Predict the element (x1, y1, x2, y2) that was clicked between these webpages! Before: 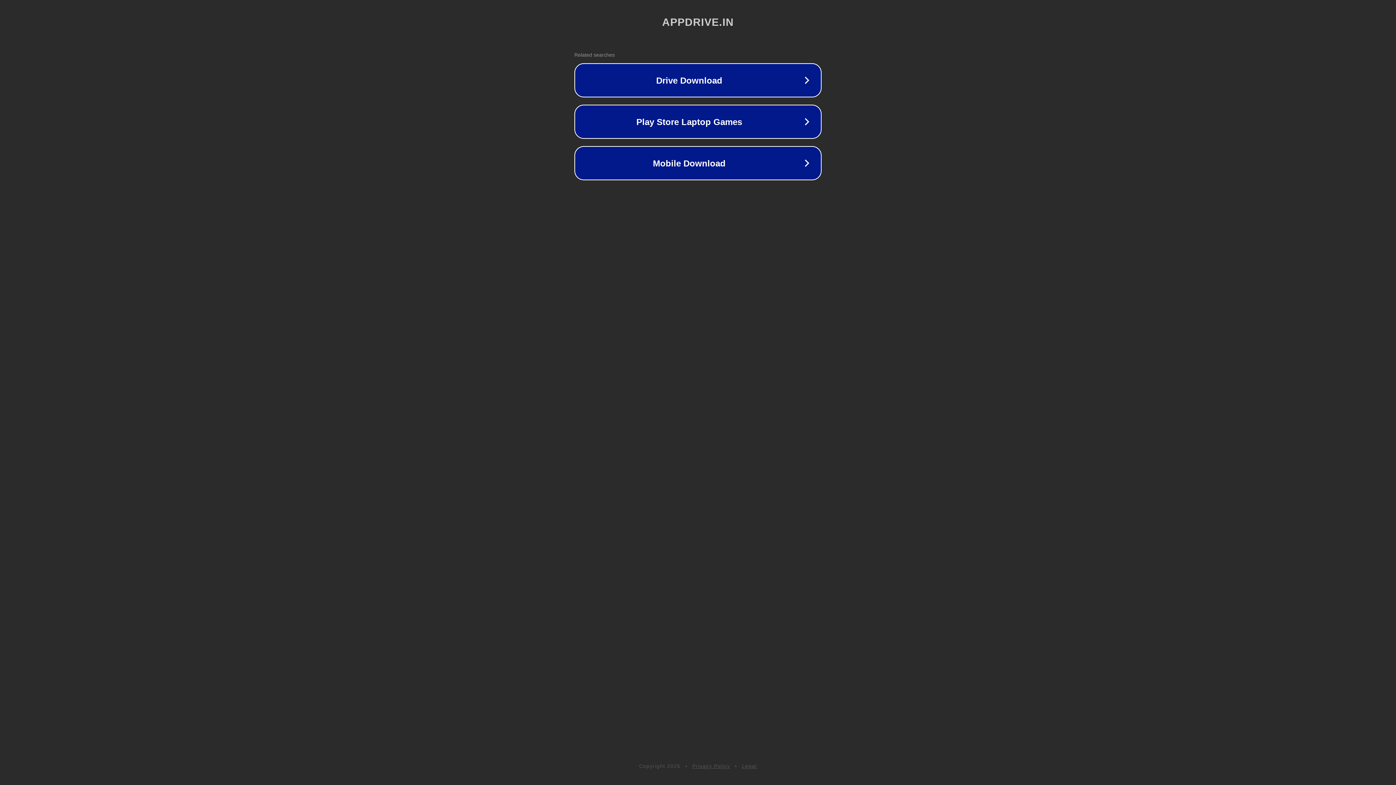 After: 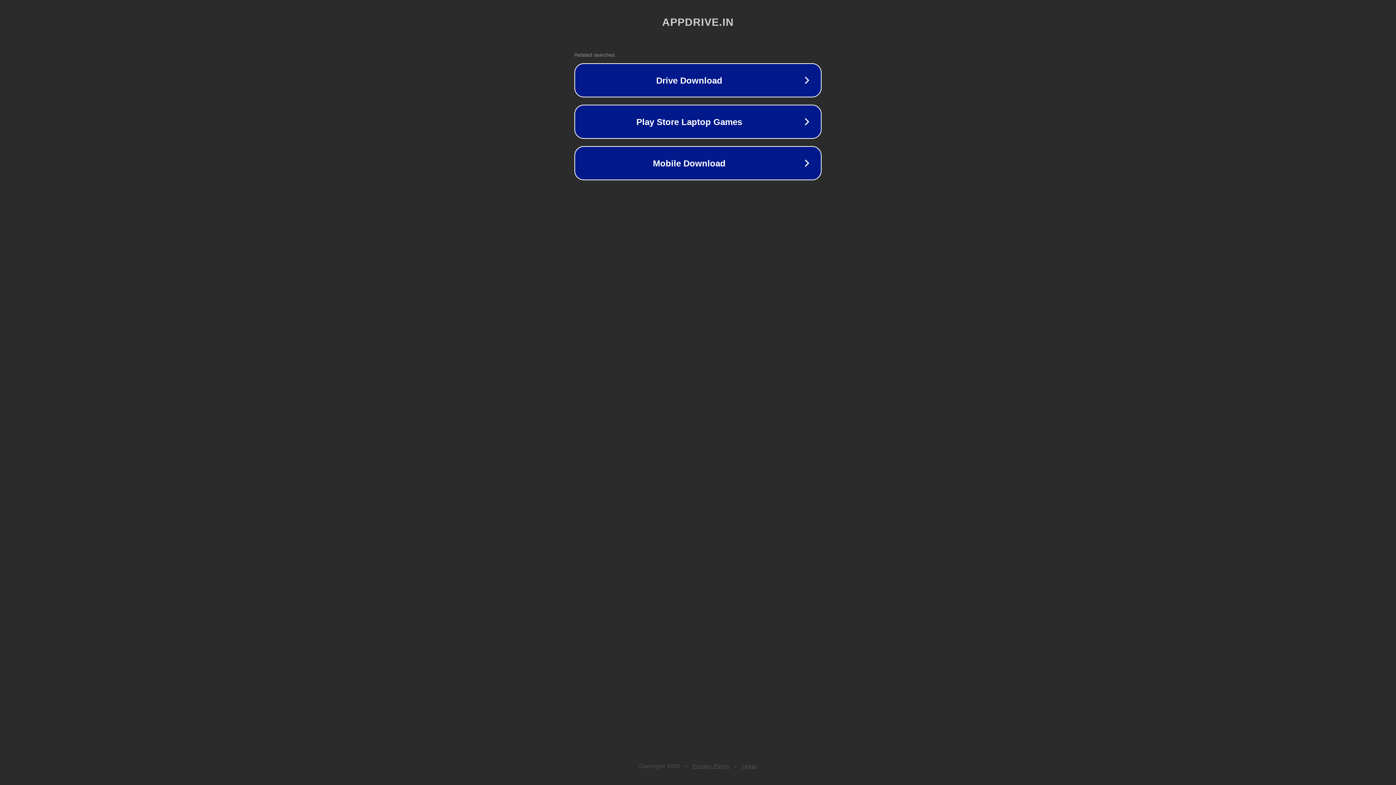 Action: label: Legal bbox: (742, 763, 757, 769)